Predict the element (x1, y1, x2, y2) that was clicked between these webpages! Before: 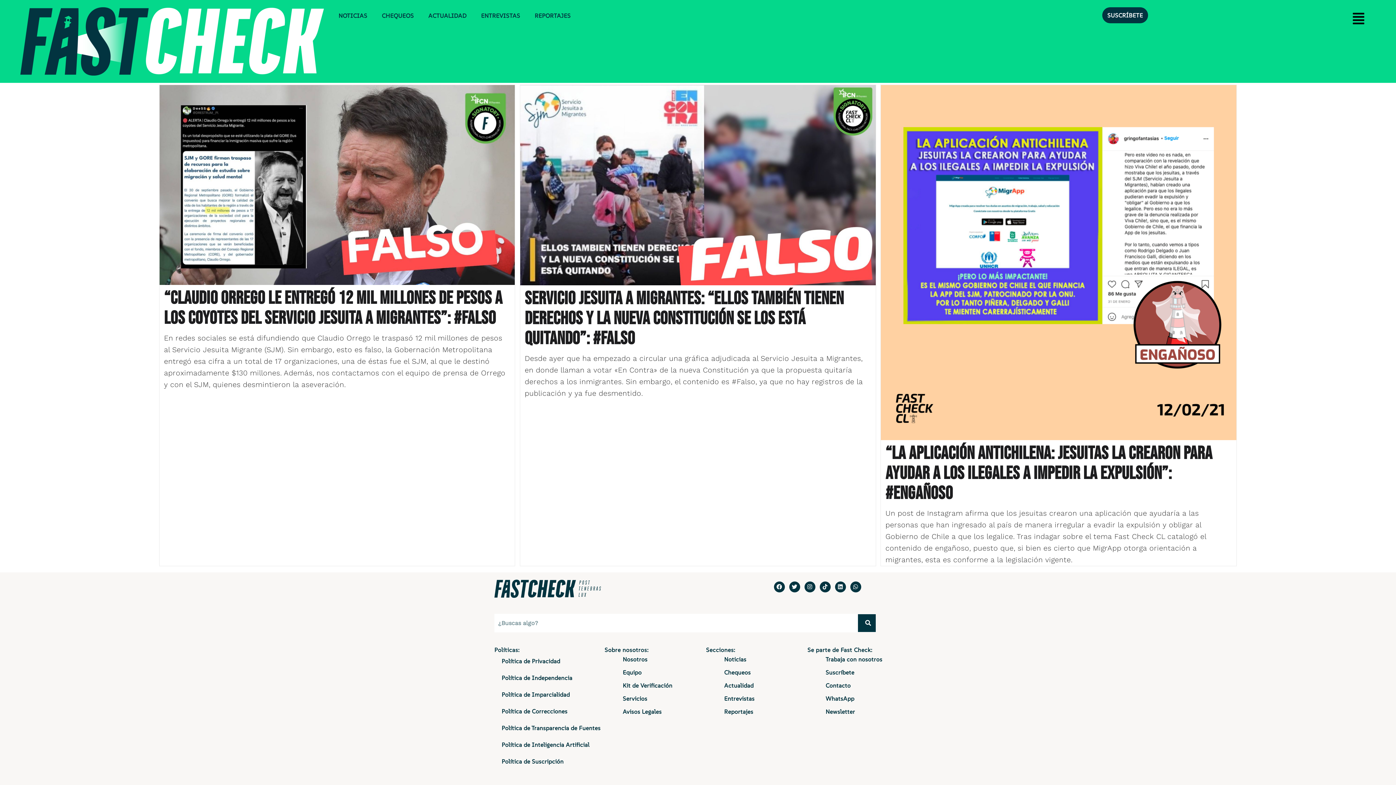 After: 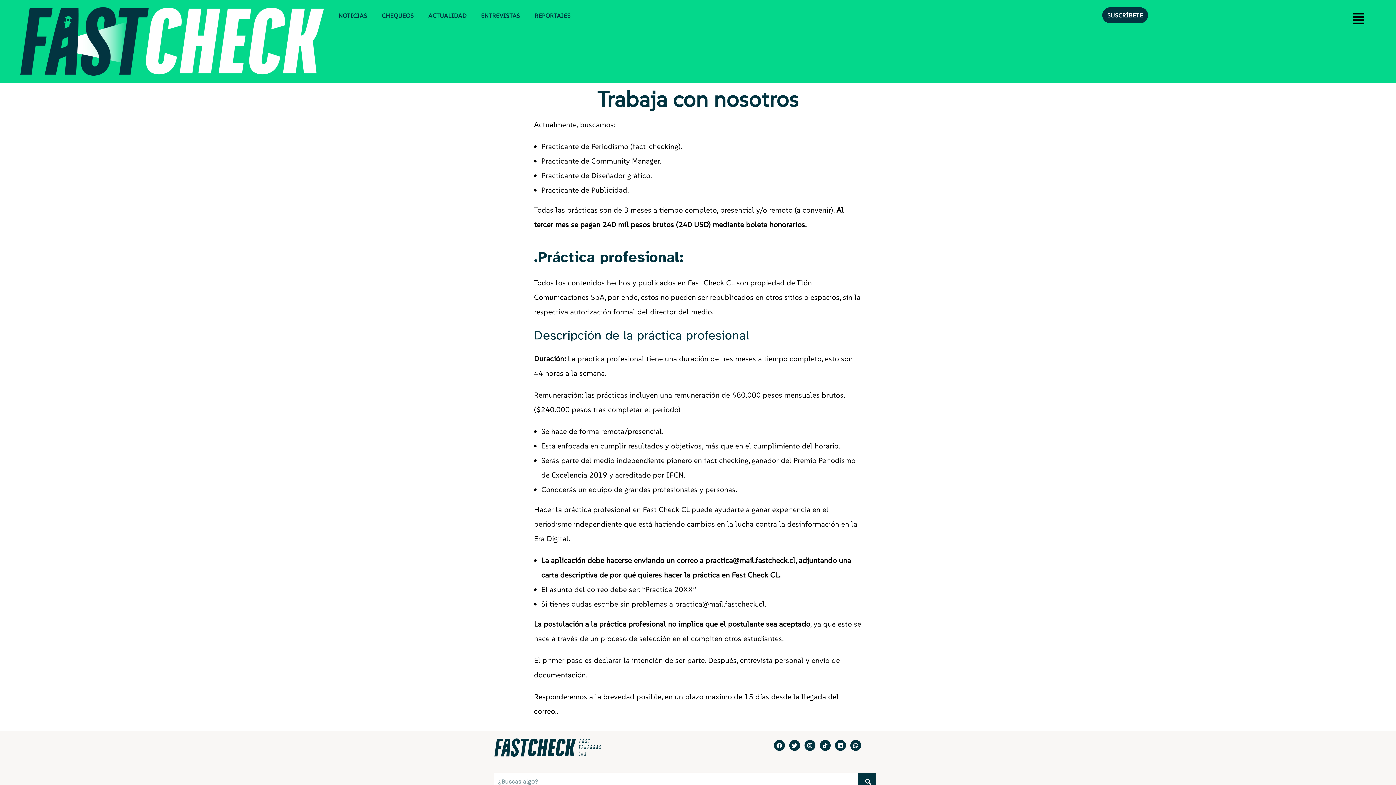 Action: bbox: (807, 653, 900, 666) label: Trabaja con nosotros